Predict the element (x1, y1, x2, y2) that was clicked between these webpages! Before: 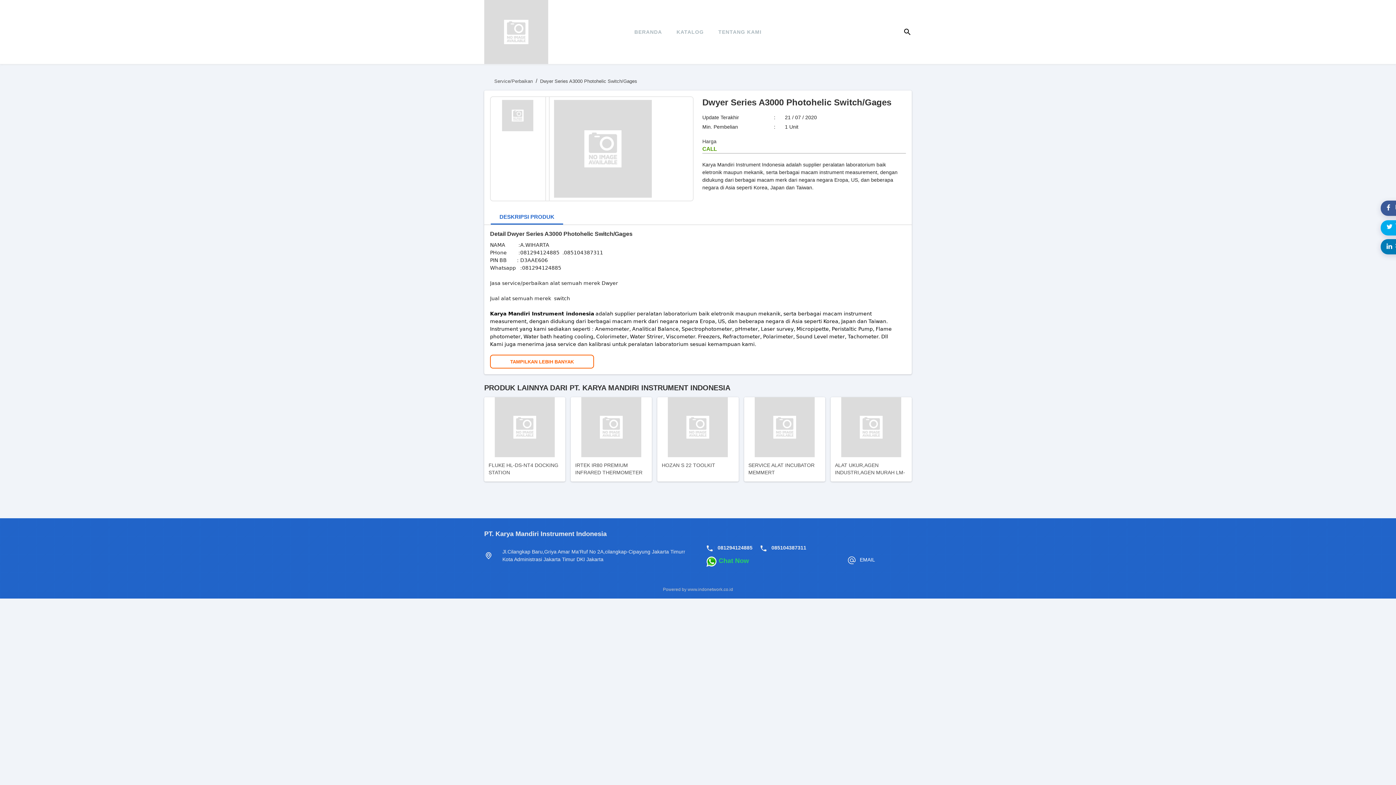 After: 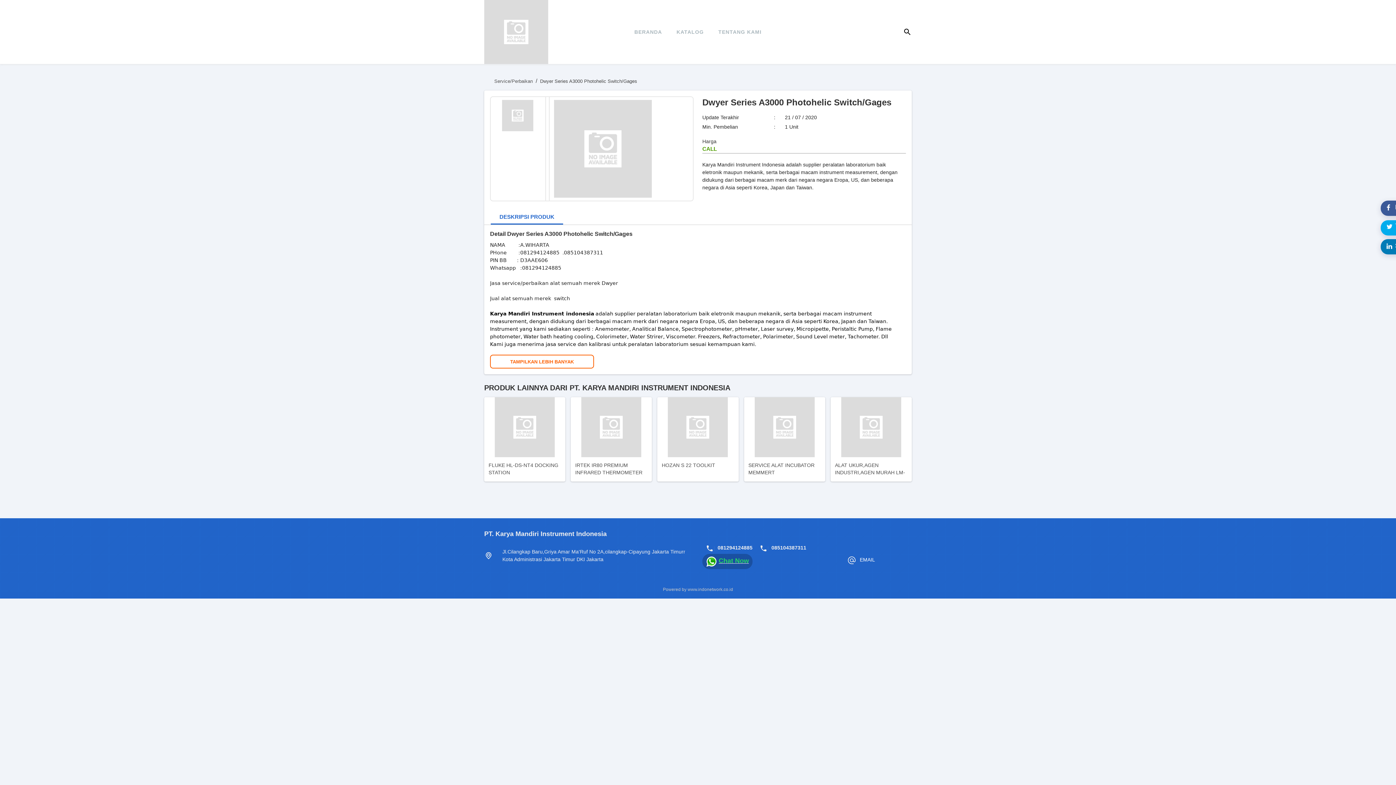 Action: label: Chat Now bbox: (718, 557, 749, 564)